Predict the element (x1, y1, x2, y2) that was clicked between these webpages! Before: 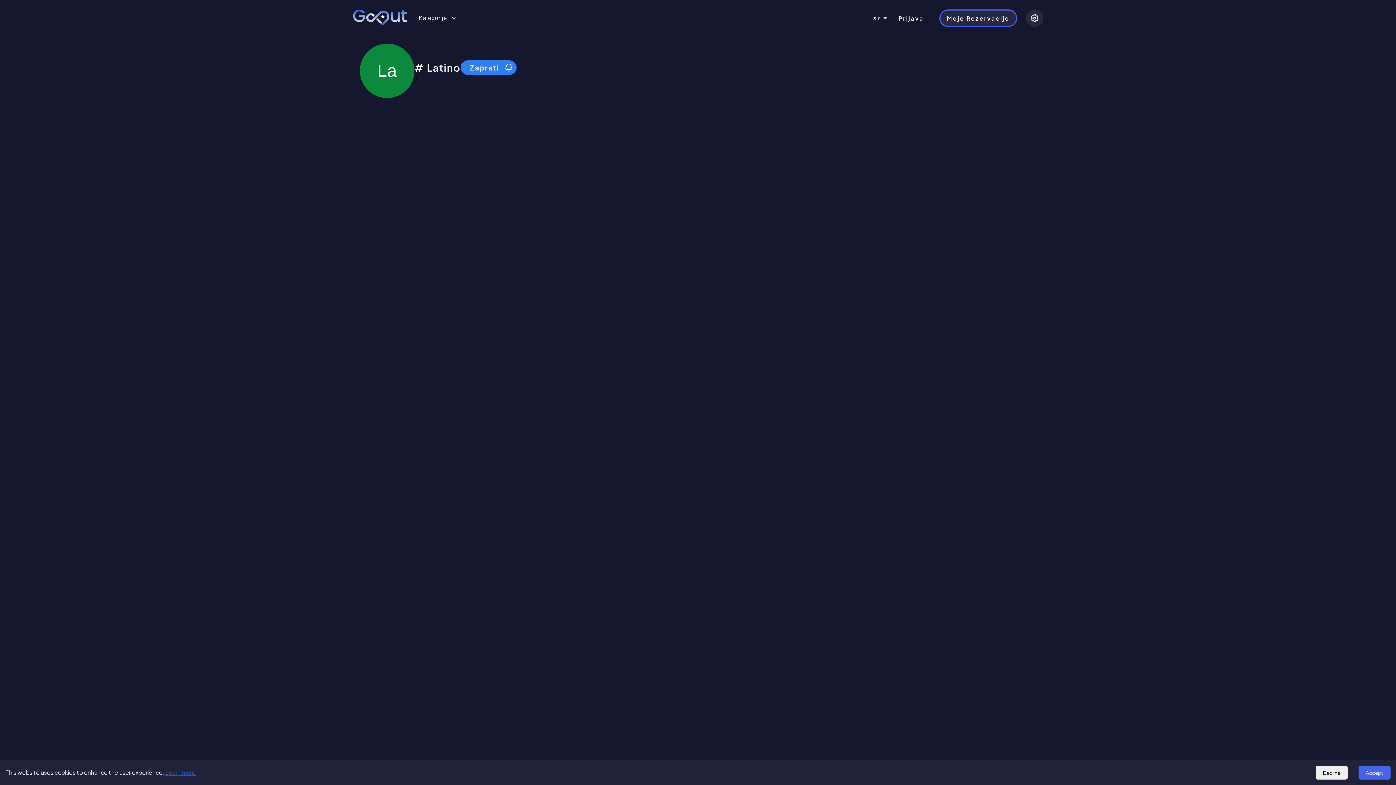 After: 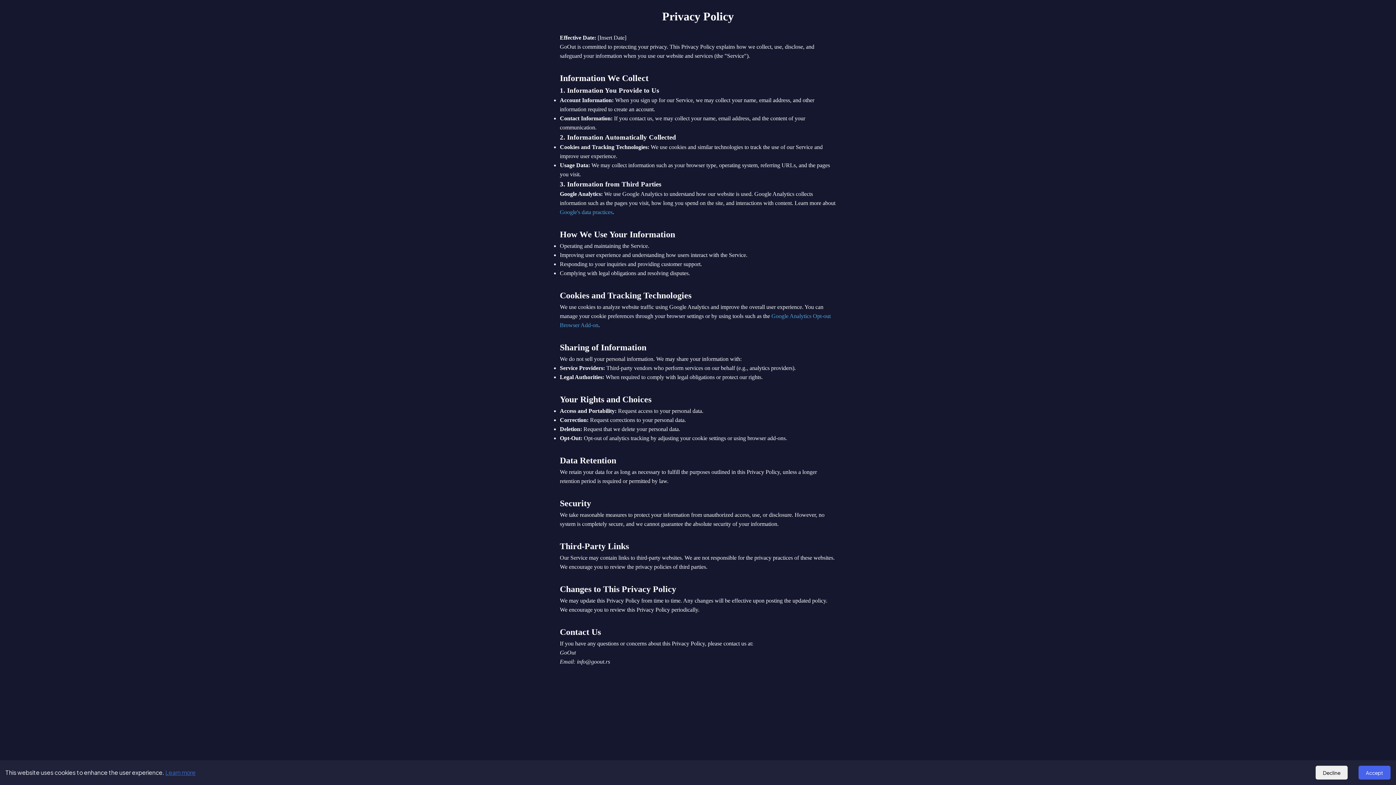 Action: bbox: (165, 769, 195, 776) label: Learn more